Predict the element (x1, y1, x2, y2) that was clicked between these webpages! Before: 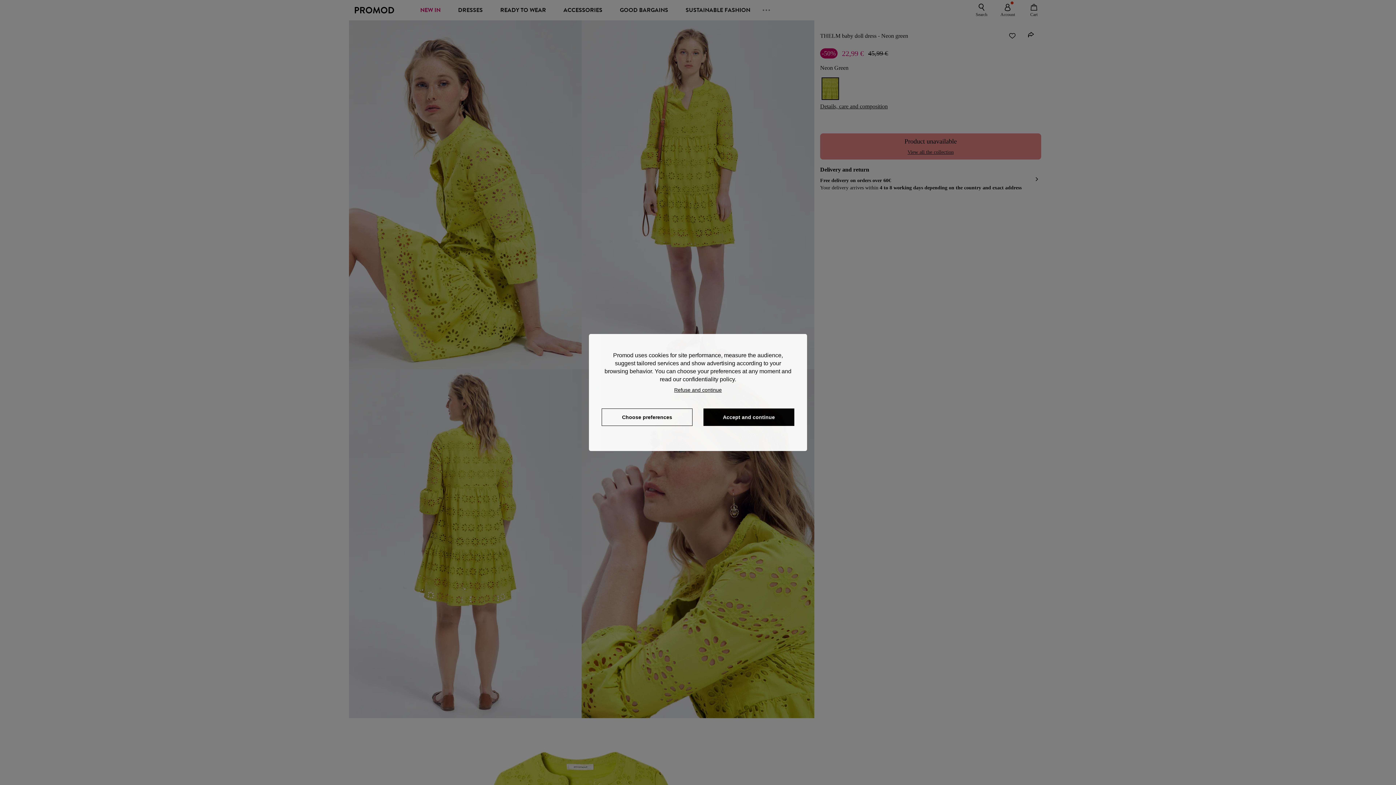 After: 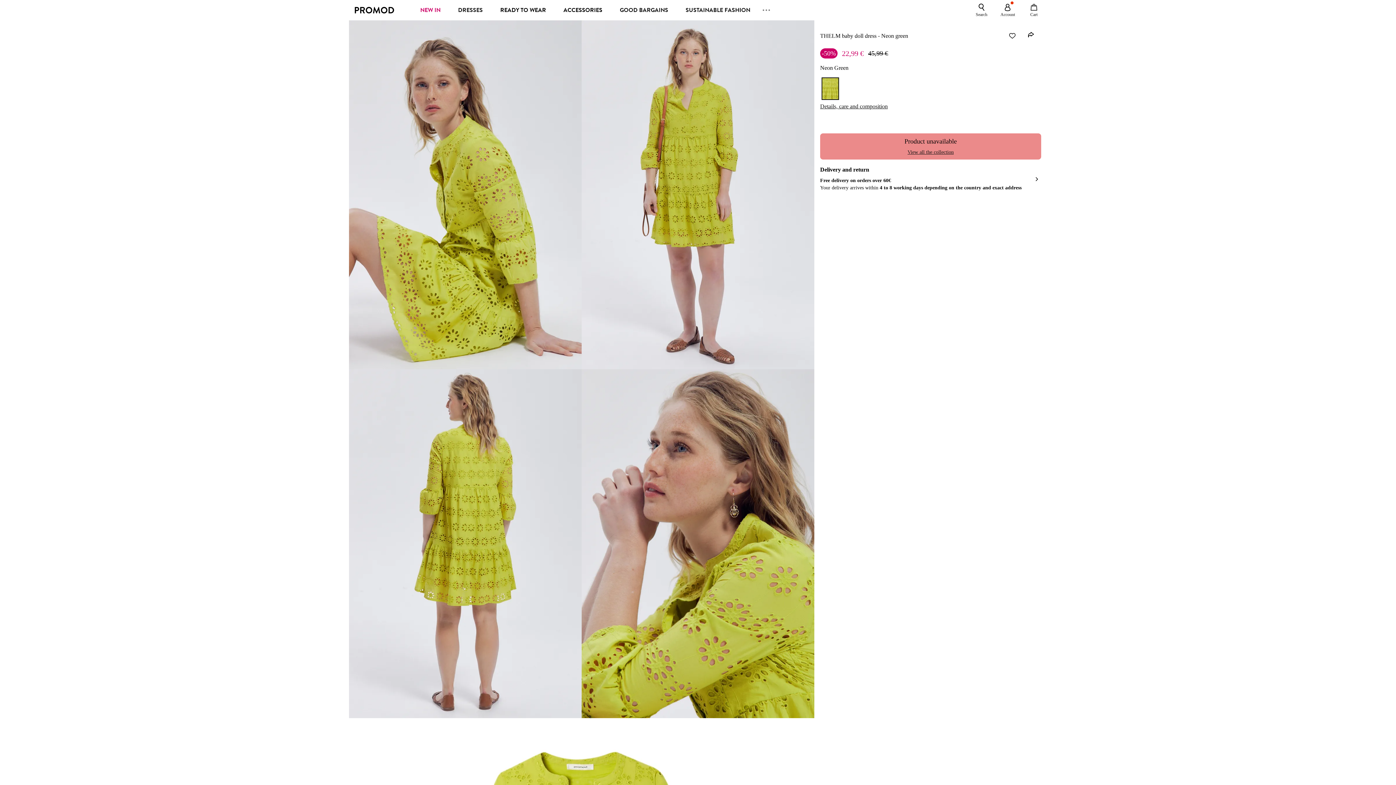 Action: label: Accept and continue bbox: (703, 408, 794, 426)